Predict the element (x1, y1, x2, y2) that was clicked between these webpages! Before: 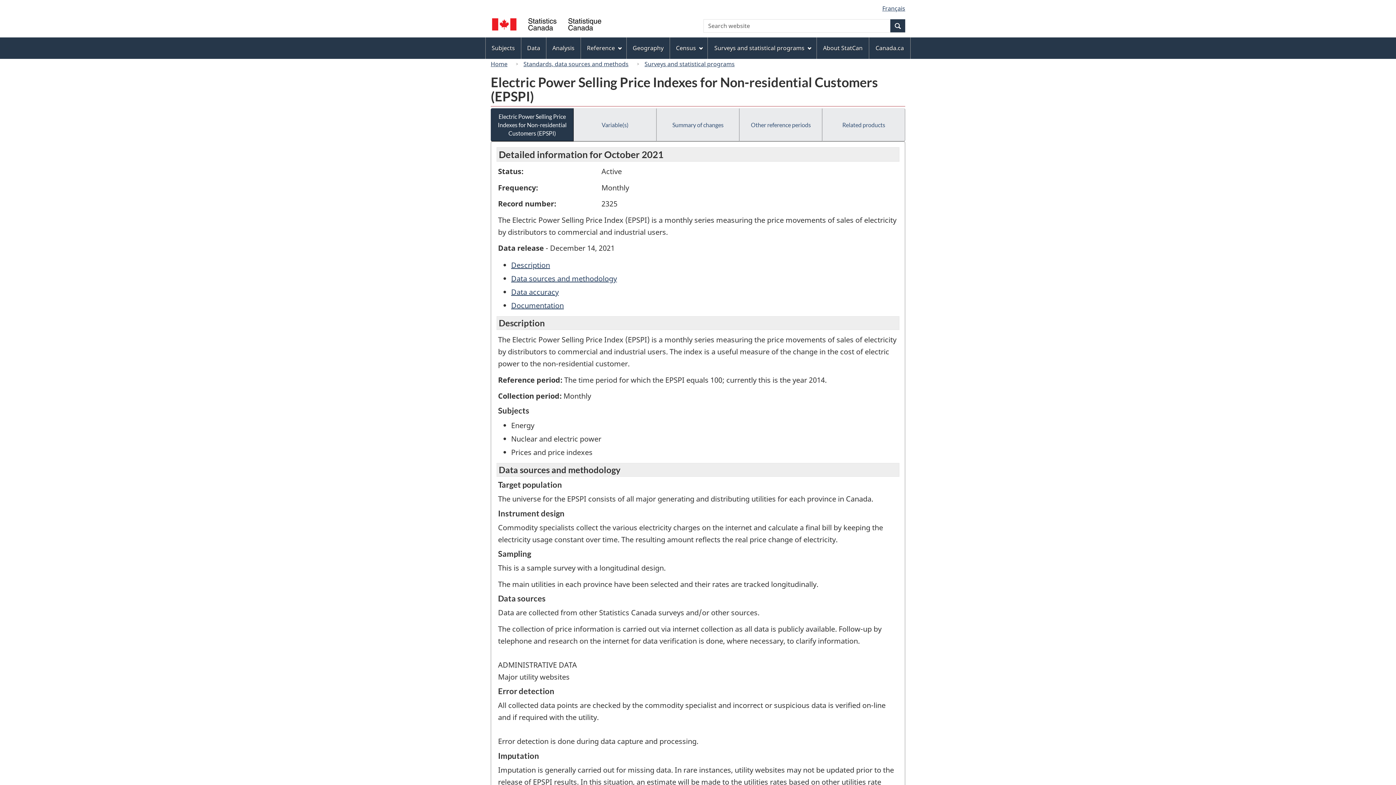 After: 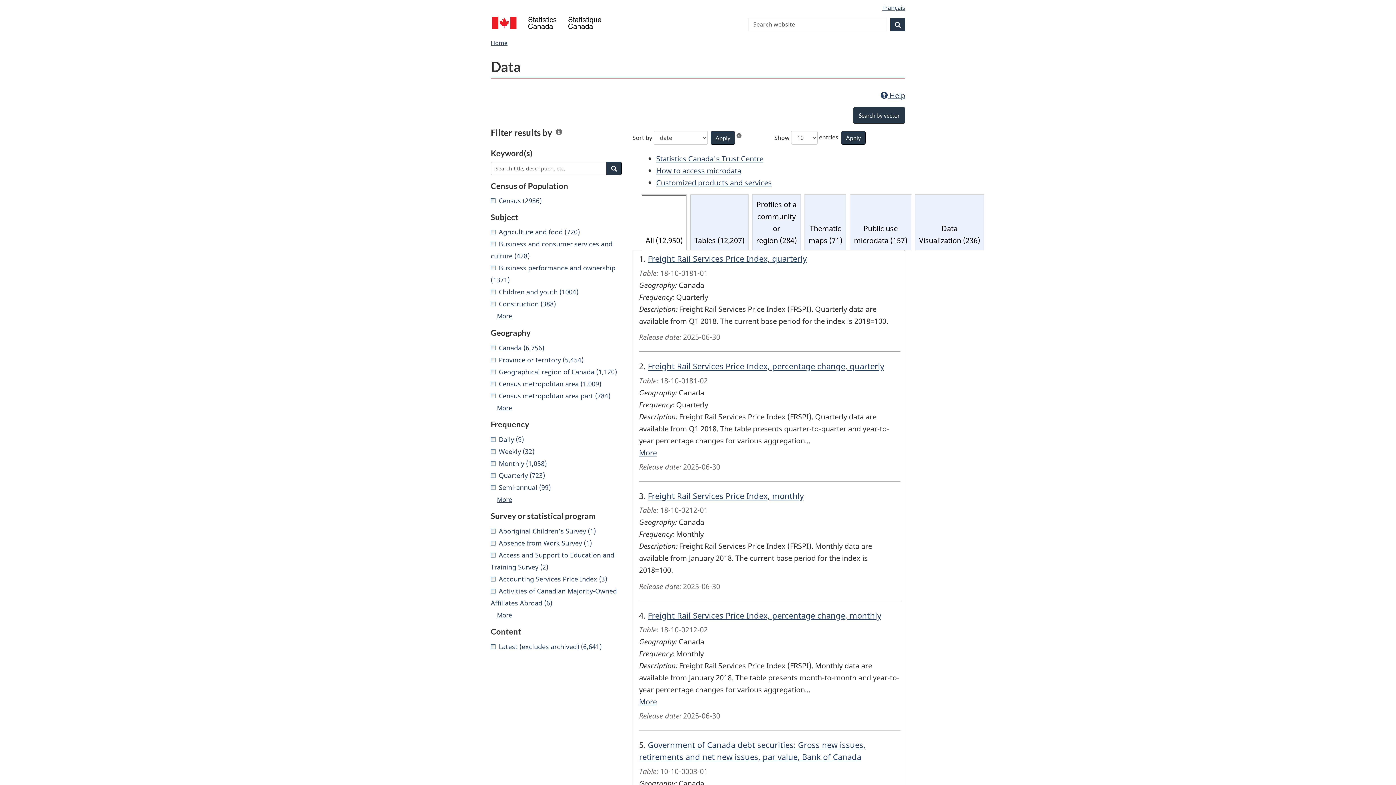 Action: bbox: (521, 38, 546, 58) label: Data